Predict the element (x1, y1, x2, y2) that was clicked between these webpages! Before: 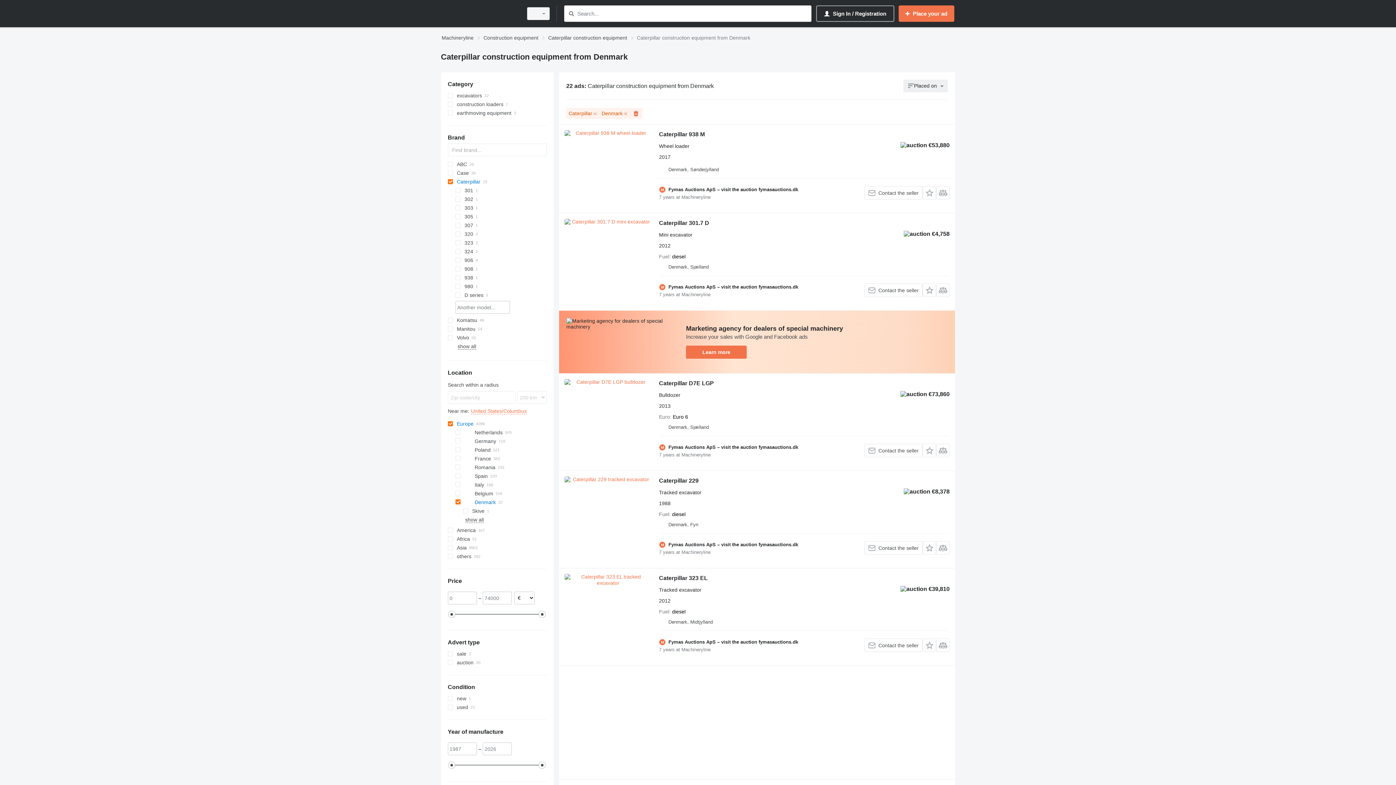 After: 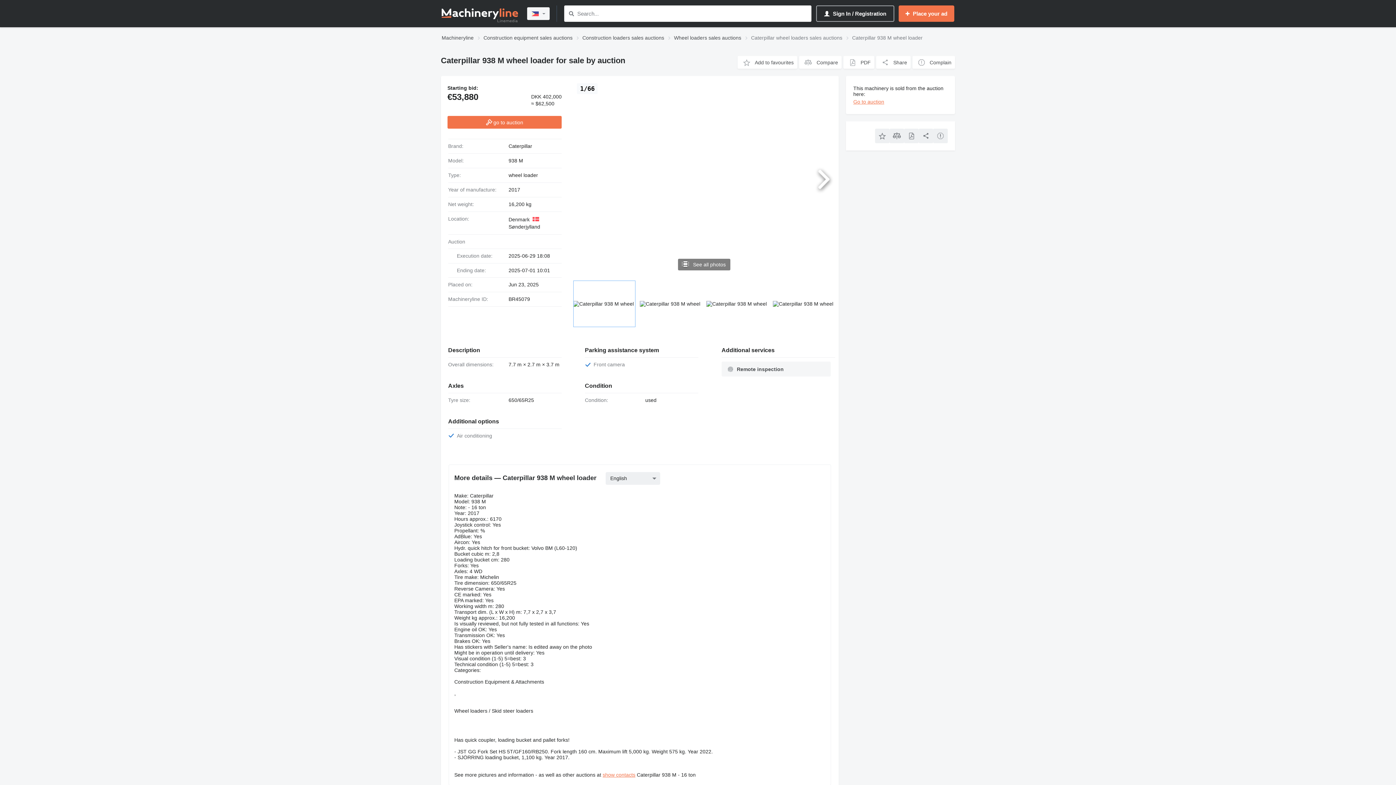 Action: bbox: (659, 131, 705, 139) label: Caterpillar 938 M